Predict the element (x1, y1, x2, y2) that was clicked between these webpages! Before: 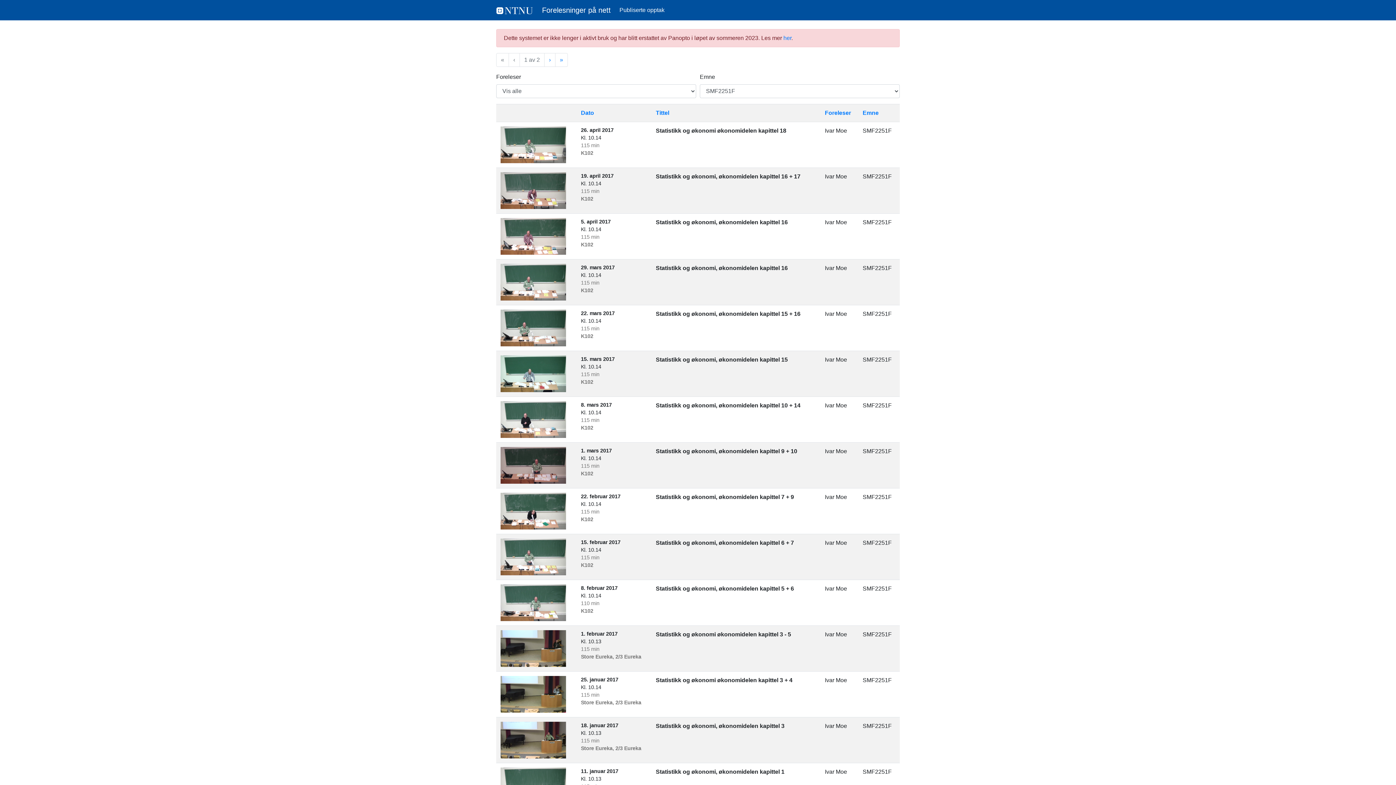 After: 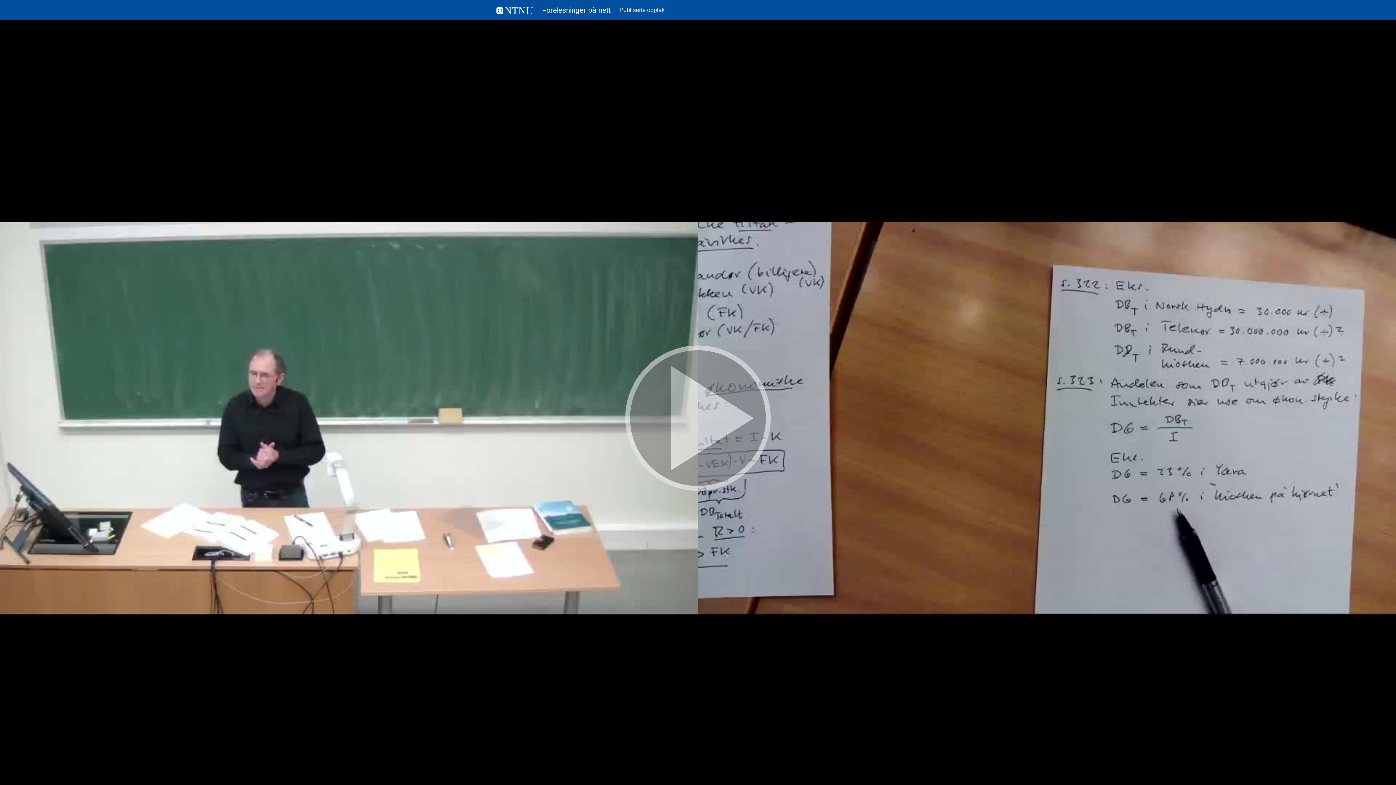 Action: label: Statistikk og økonomi, økonomidelen kapittel 10 + 14 bbox: (656, 402, 800, 408)